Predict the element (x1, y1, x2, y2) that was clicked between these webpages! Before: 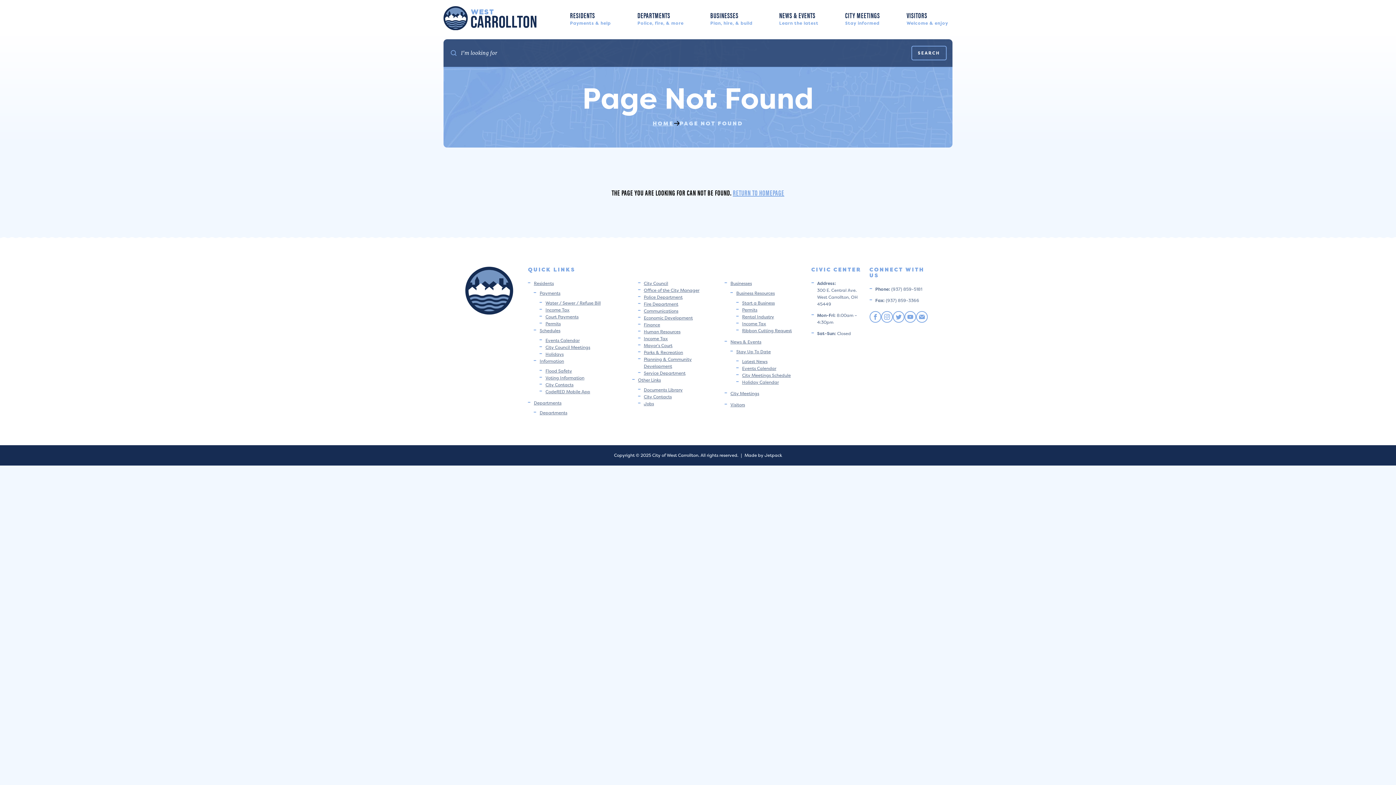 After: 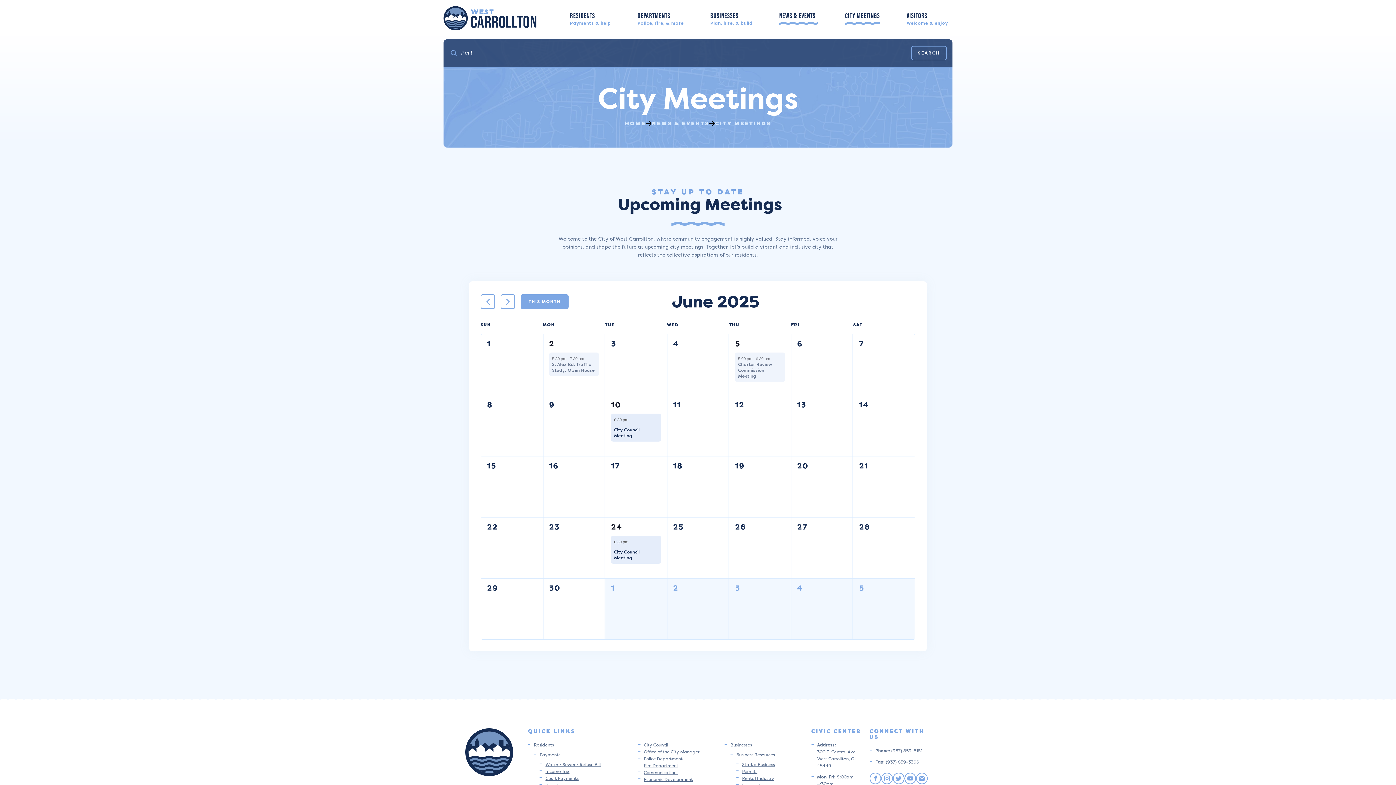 Action: bbox: (840, 5, 884, 30) label: CITY MEETINGS
Stay informed